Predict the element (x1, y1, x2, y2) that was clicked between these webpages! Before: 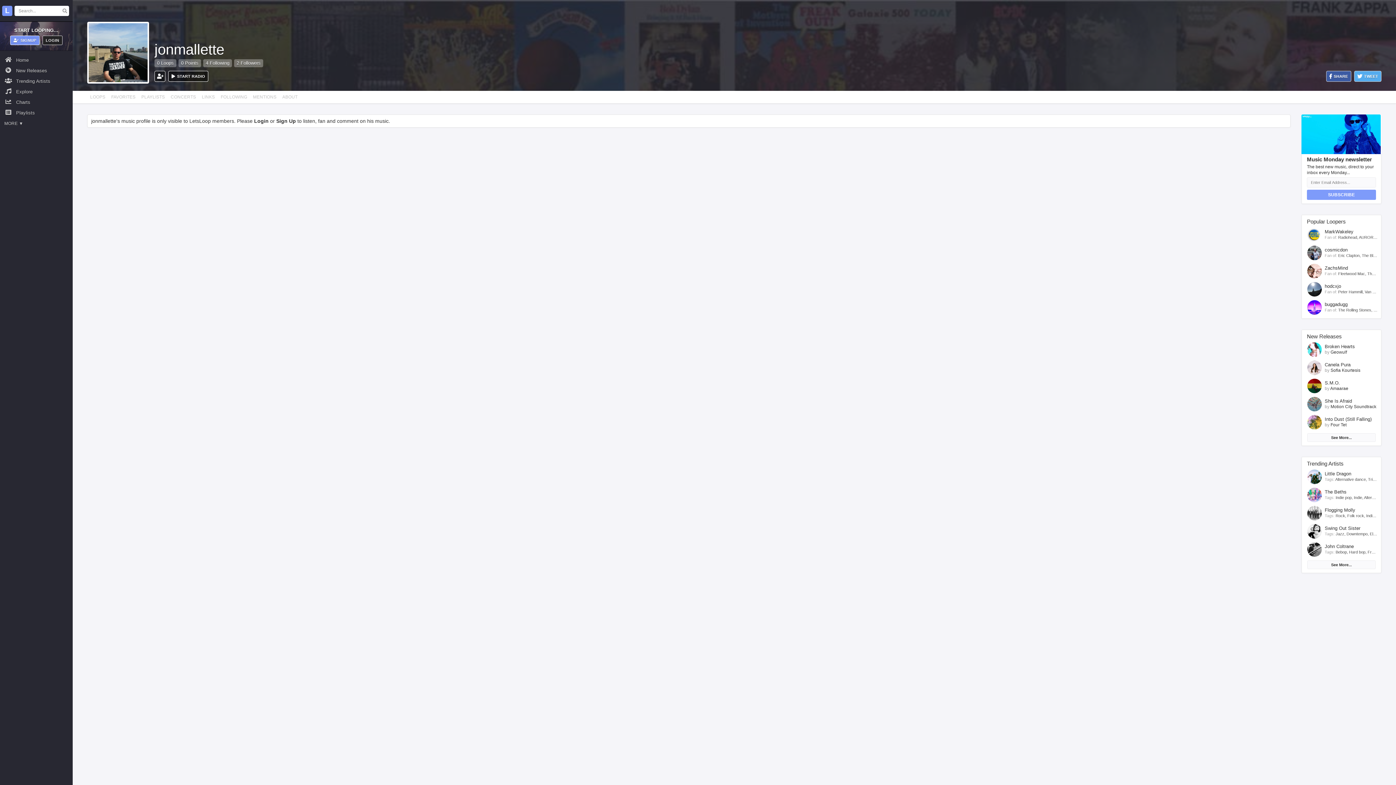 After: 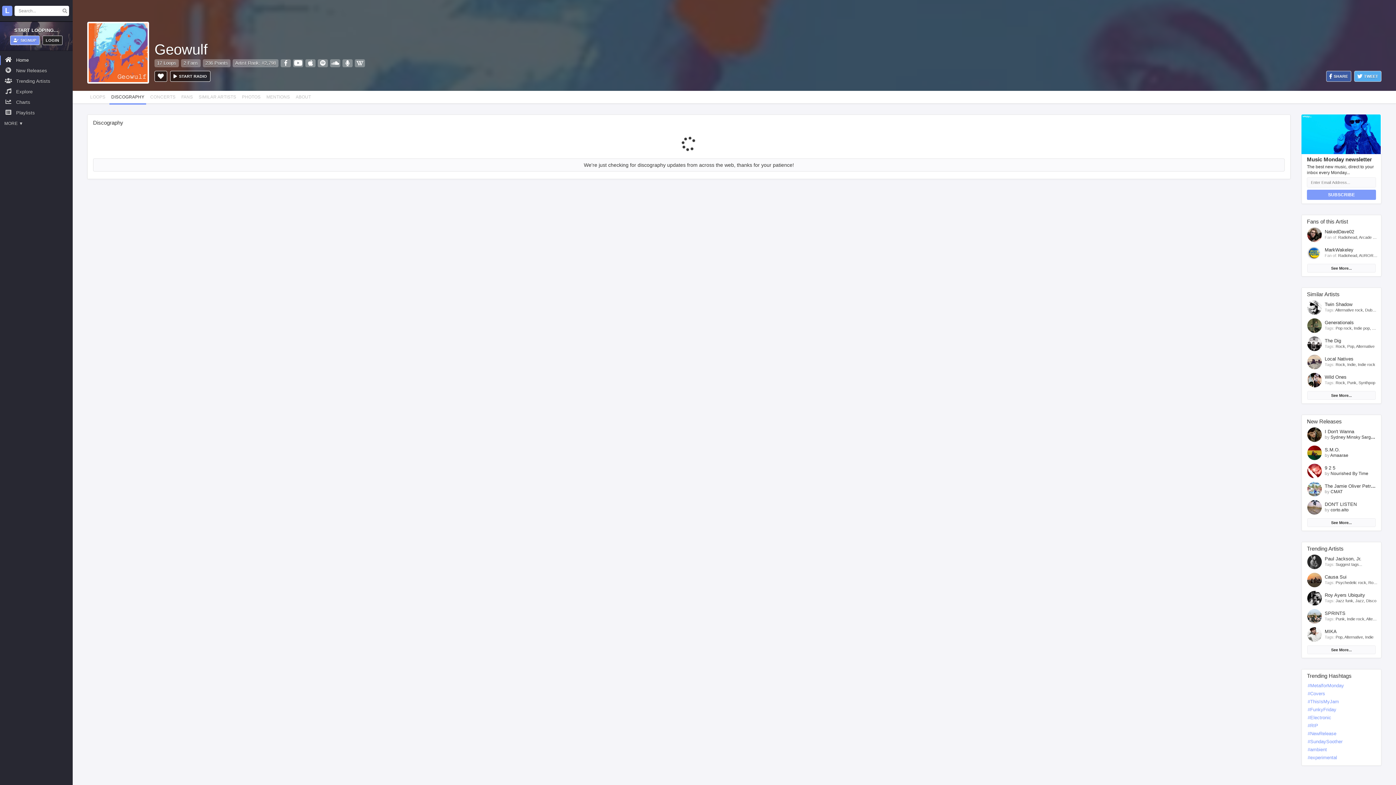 Action: bbox: (1330, 349, 1347, 354) label: Geowulf